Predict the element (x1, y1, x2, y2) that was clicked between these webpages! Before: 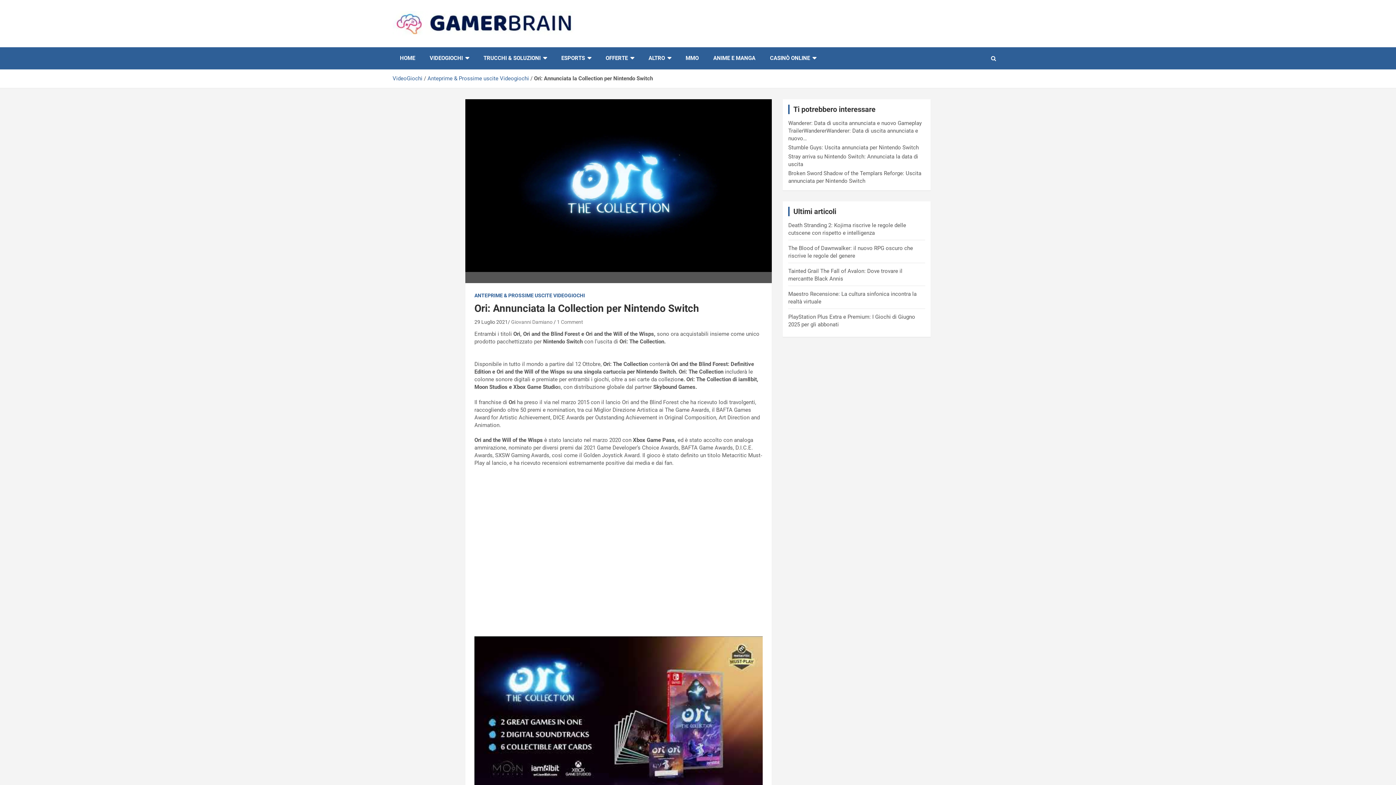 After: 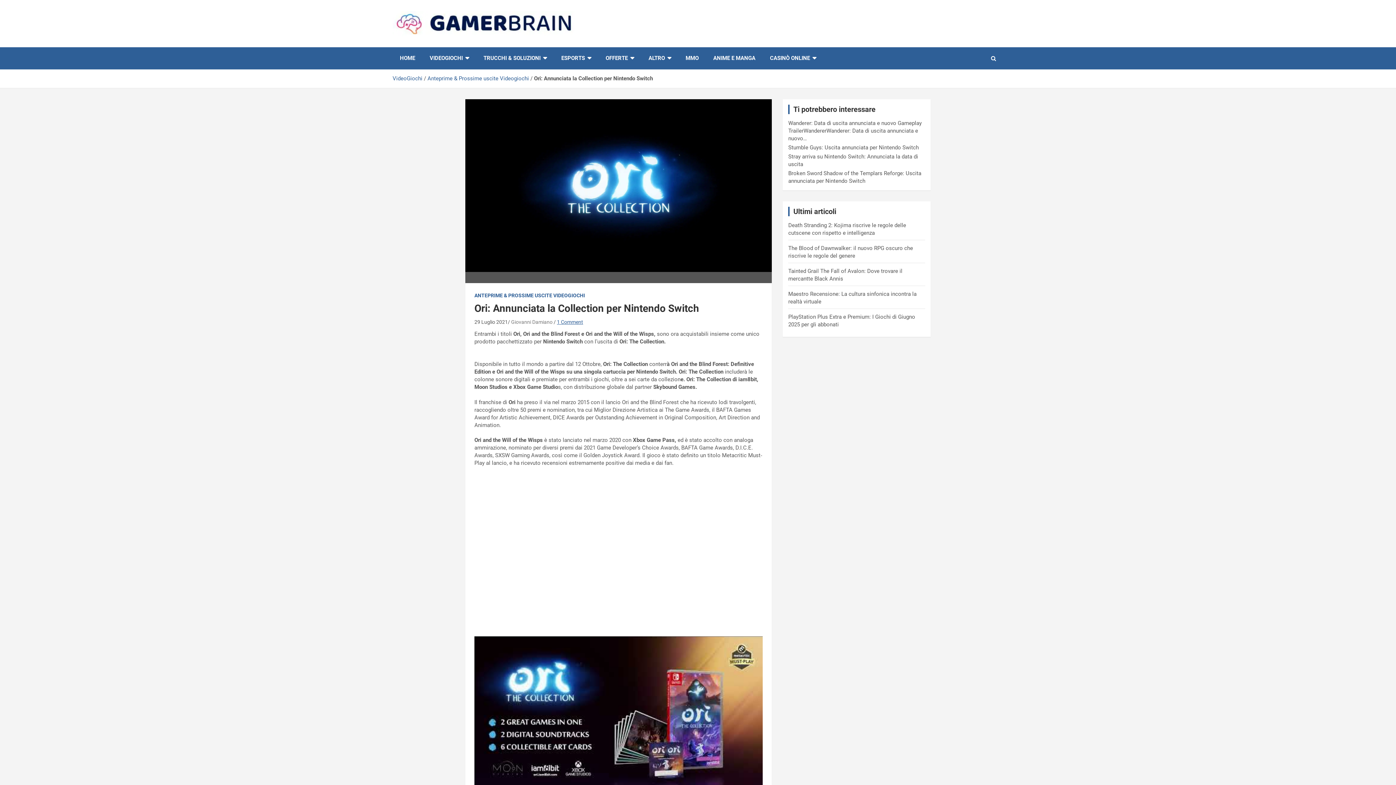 Action: label: 1 Comment bbox: (557, 319, 583, 325)